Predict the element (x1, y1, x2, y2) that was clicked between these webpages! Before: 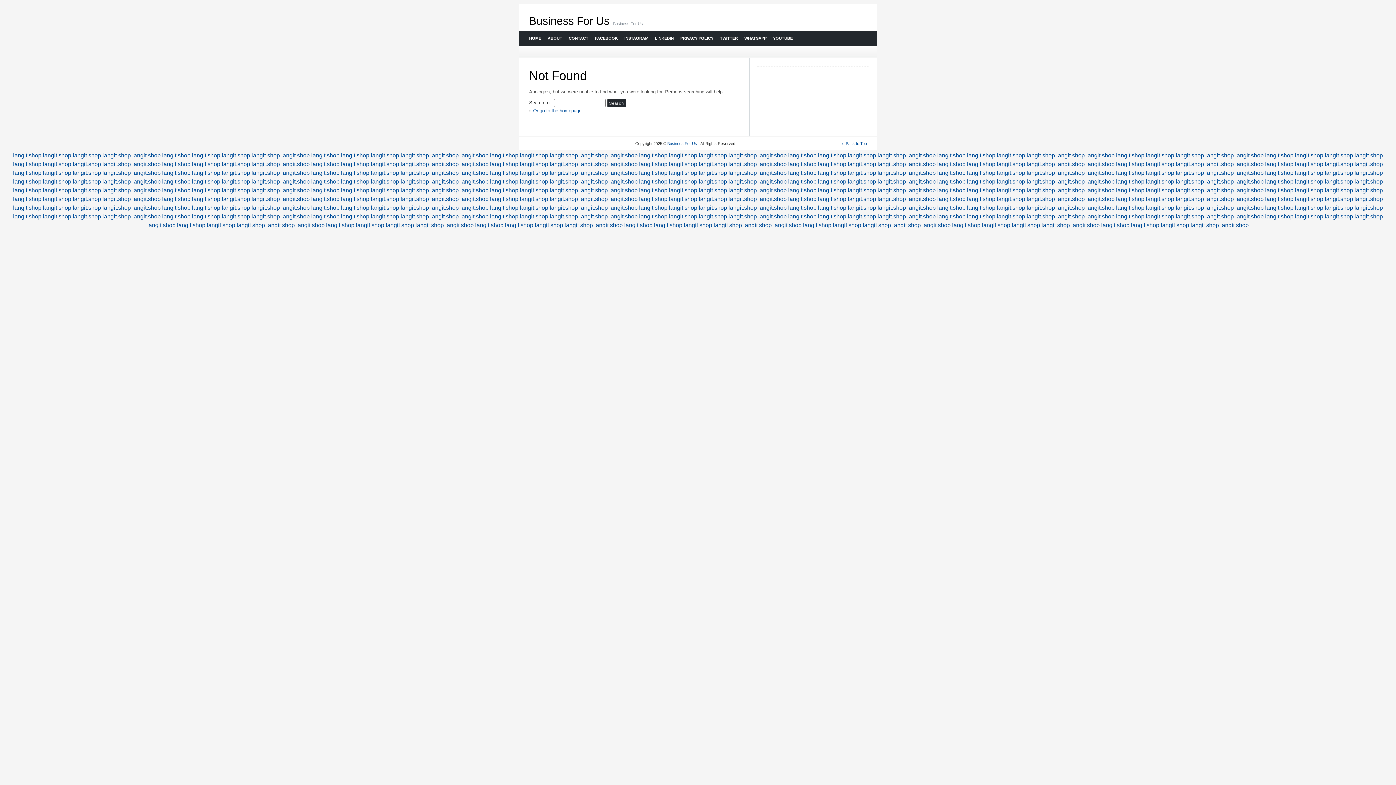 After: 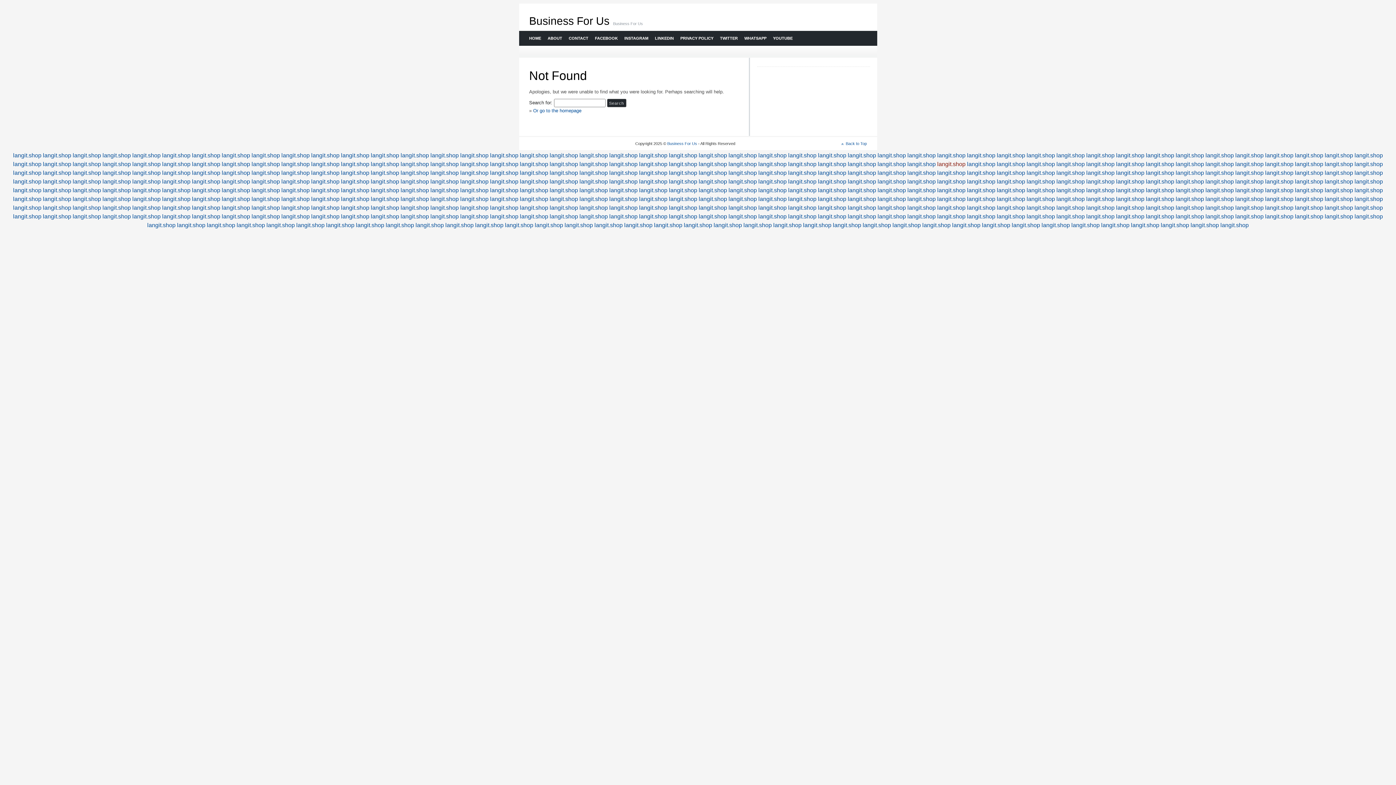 Action: bbox: (937, 161, 965, 167) label: langit.shop